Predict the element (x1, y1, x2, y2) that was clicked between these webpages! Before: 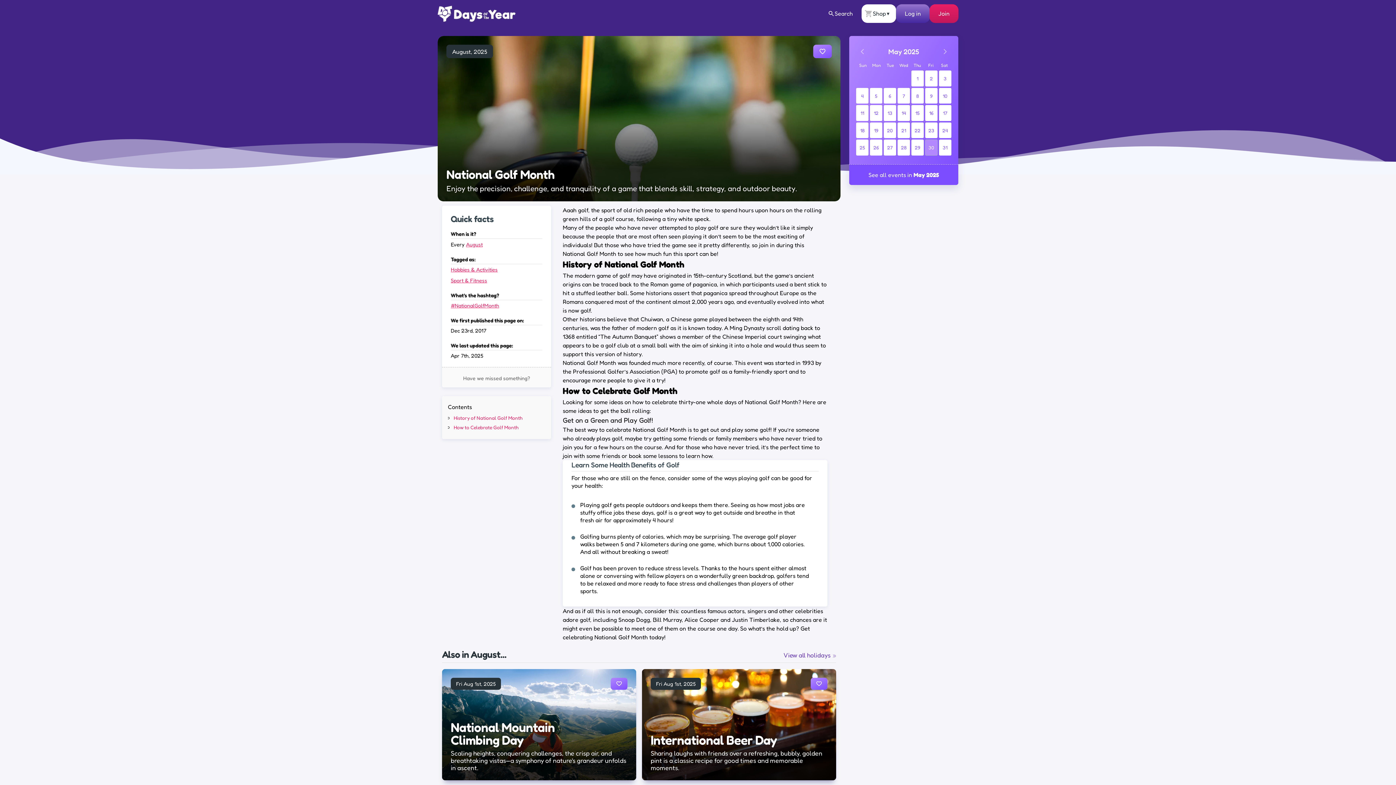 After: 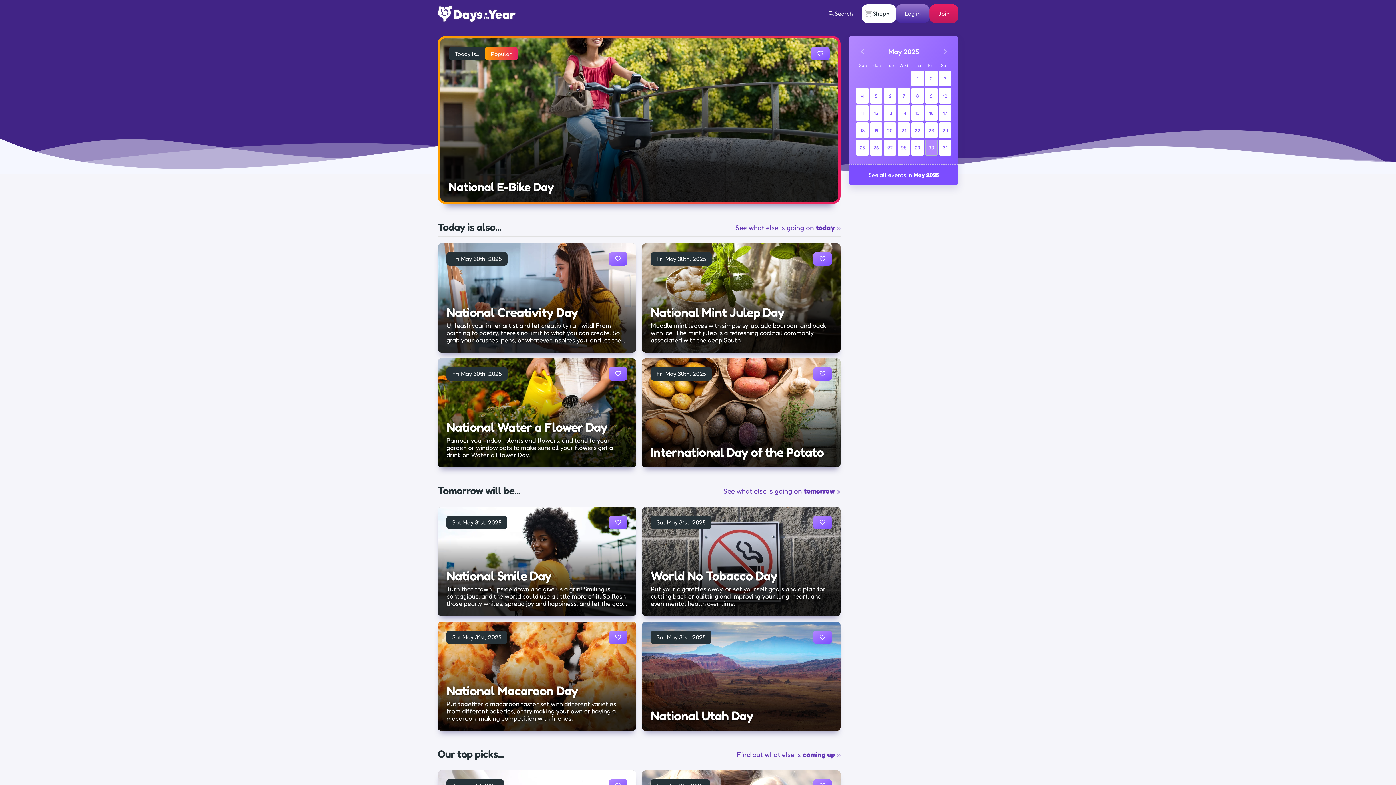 Action: bbox: (437, 5, 515, 21)